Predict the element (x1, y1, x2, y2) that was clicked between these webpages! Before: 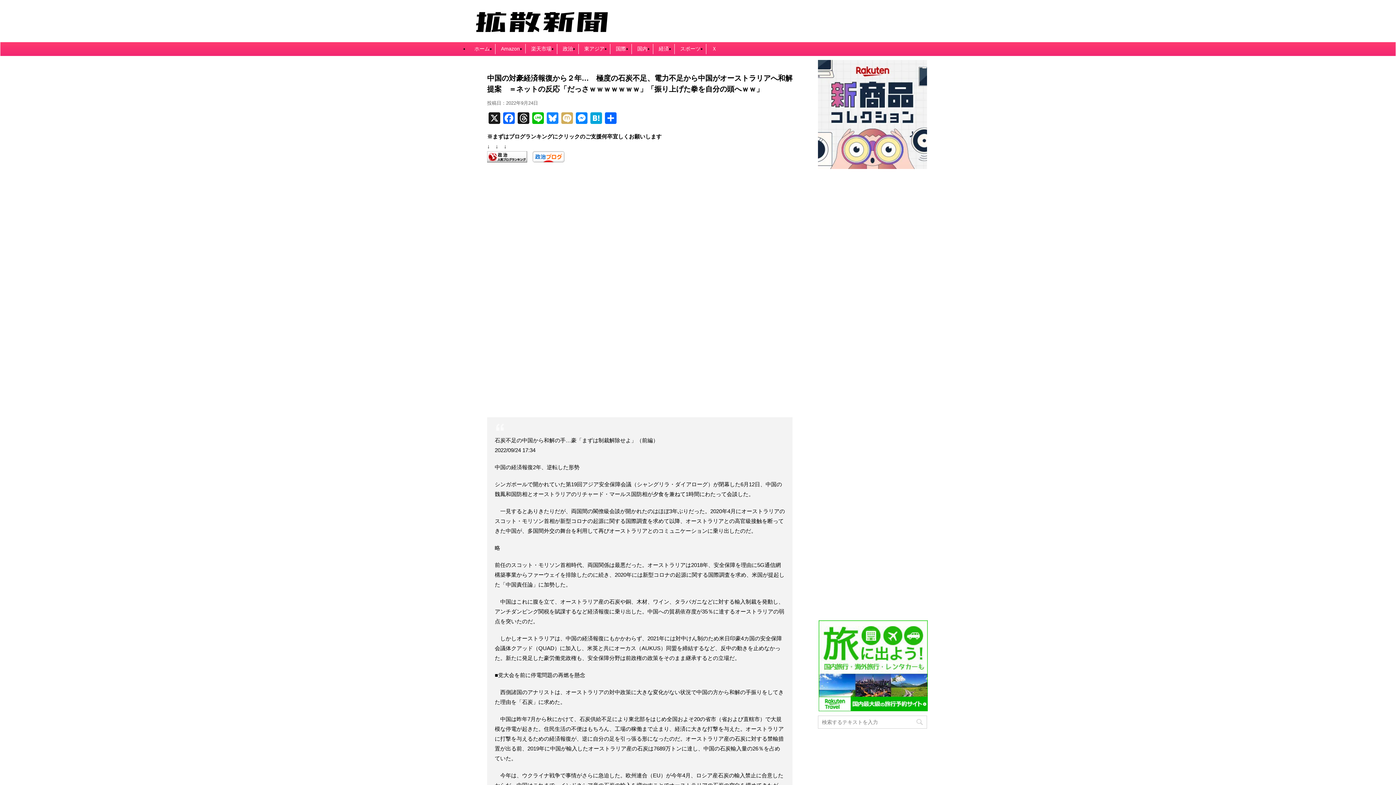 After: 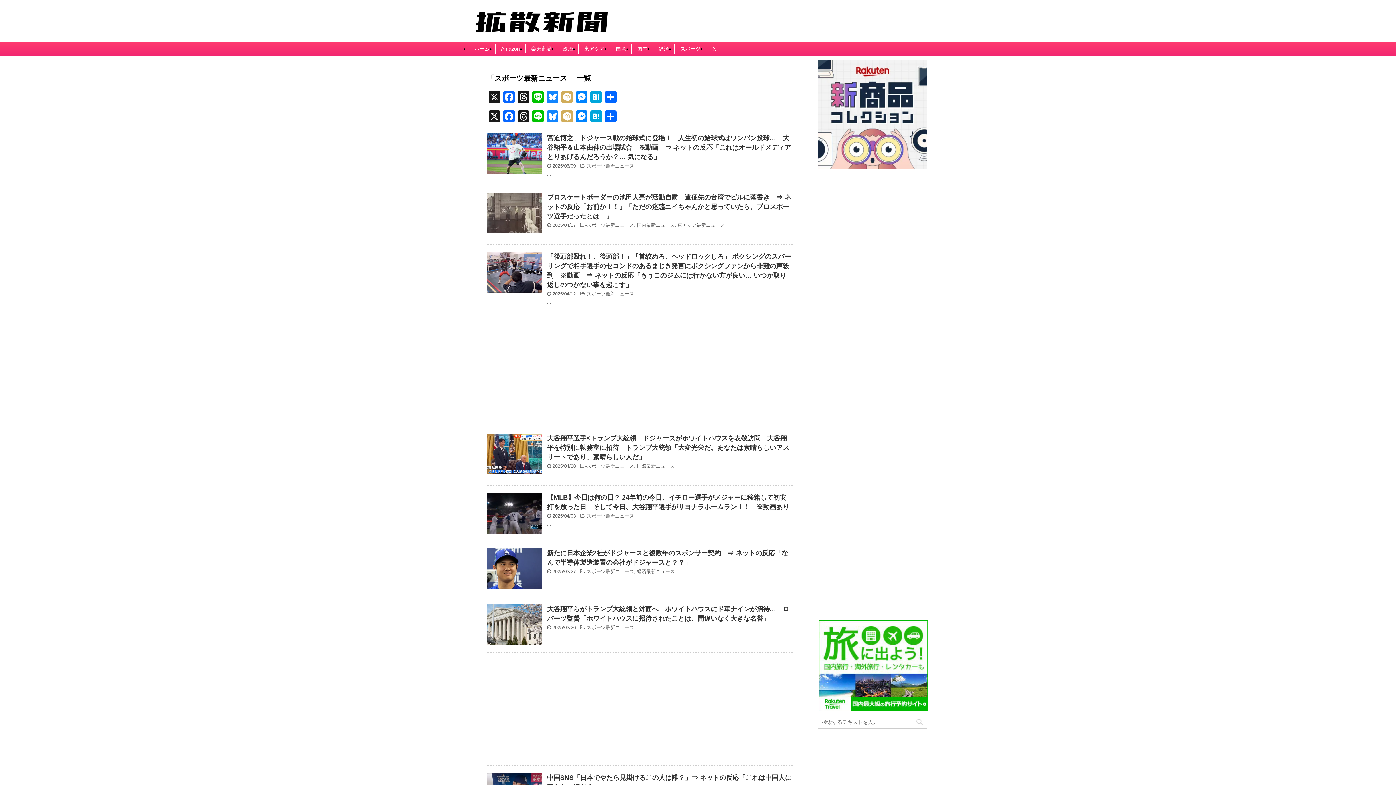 Action: label: スポーツ bbox: (680, 45, 700, 51)